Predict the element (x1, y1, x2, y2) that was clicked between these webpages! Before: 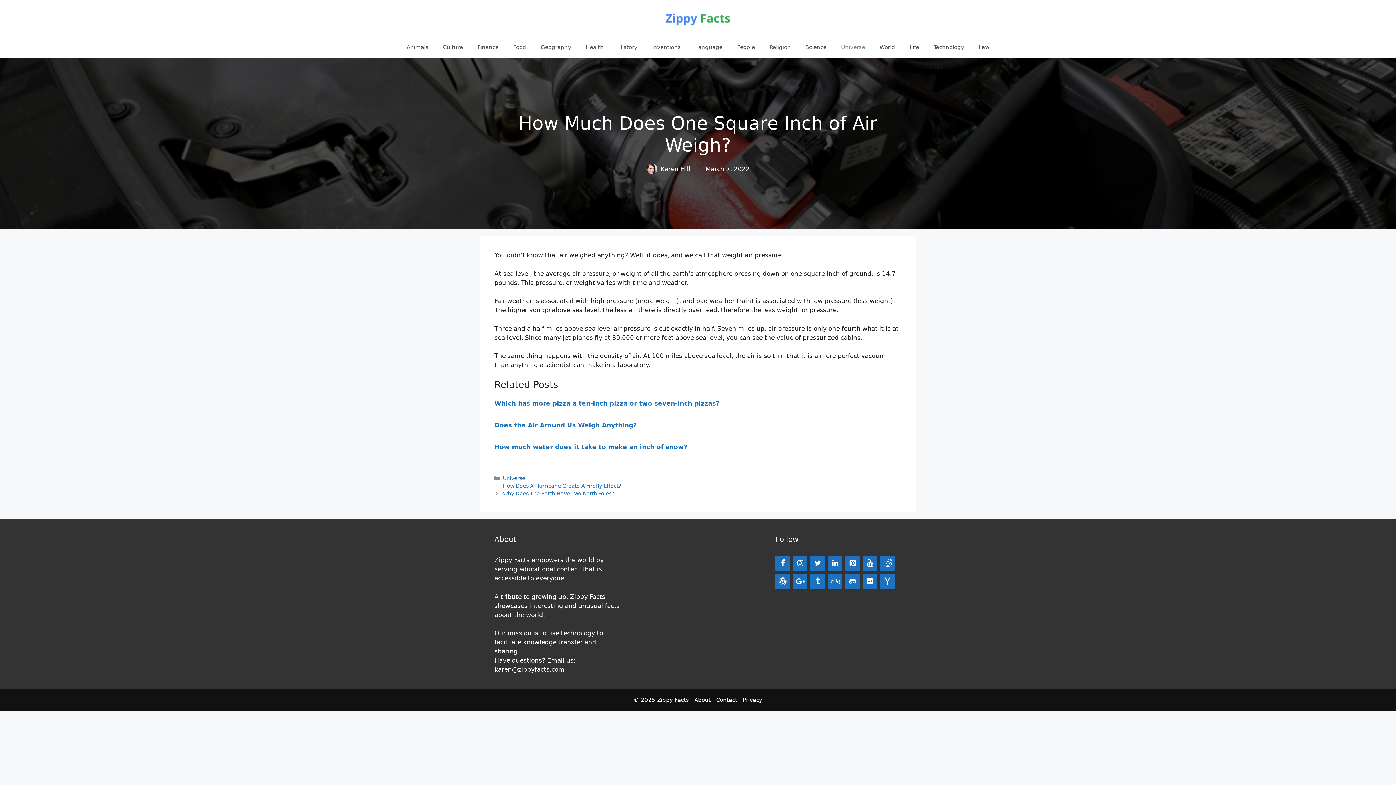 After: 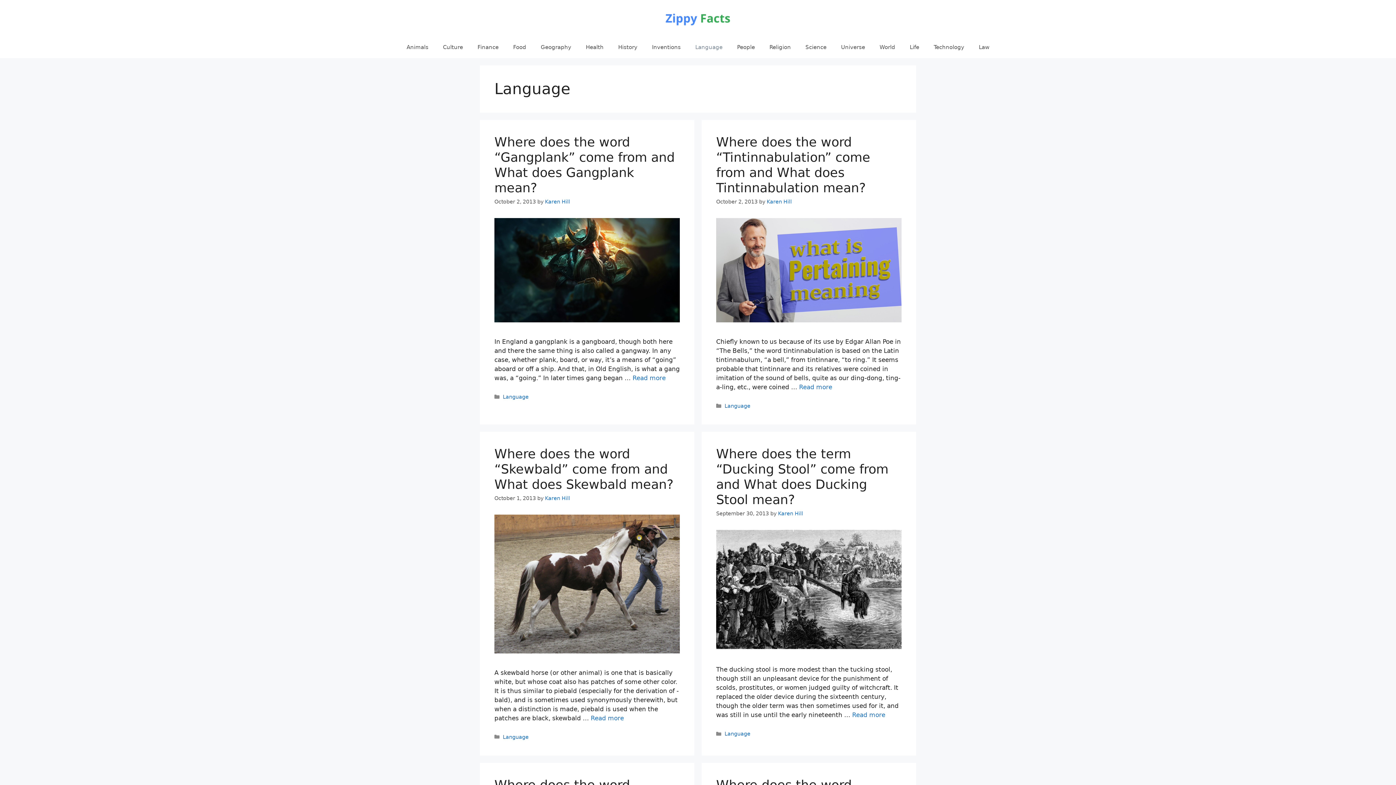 Action: bbox: (688, 36, 730, 58) label: Language